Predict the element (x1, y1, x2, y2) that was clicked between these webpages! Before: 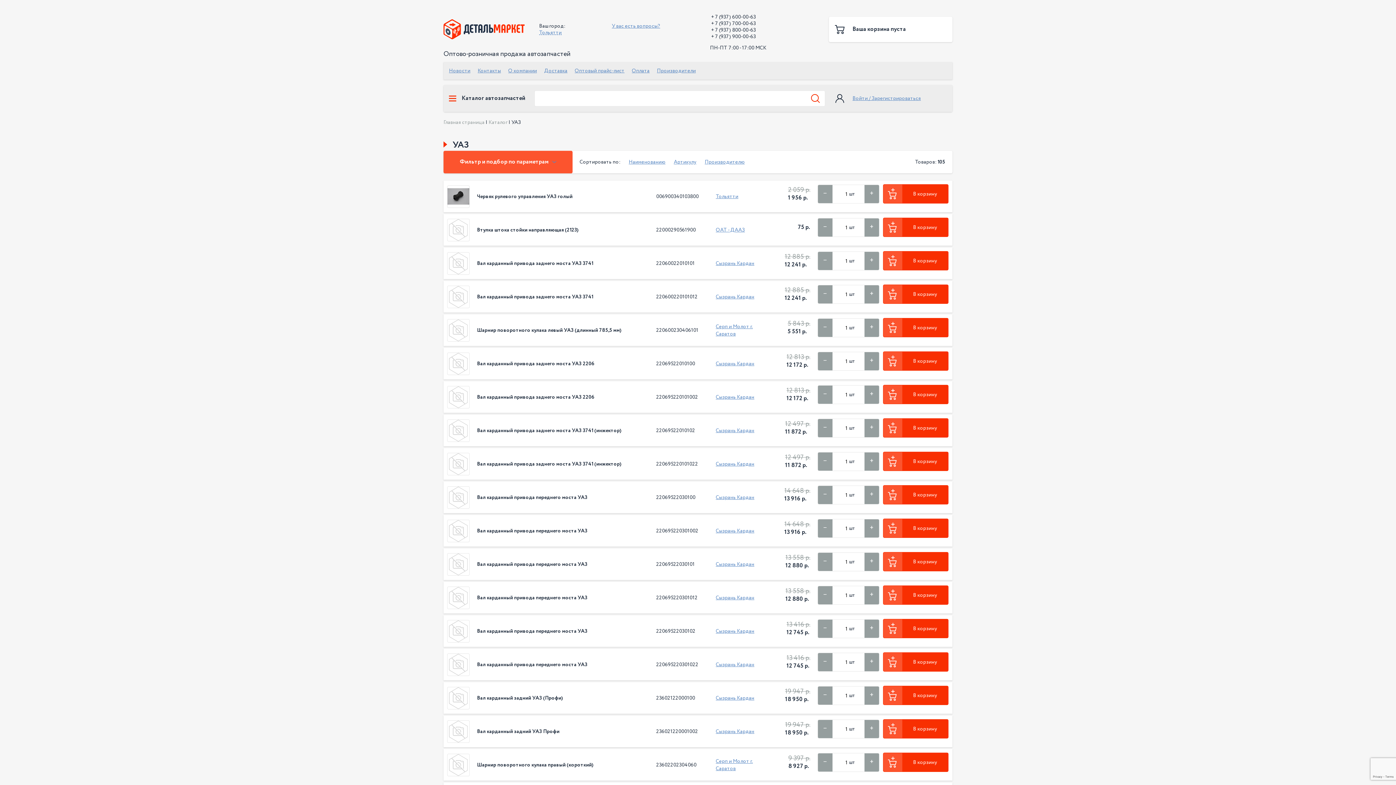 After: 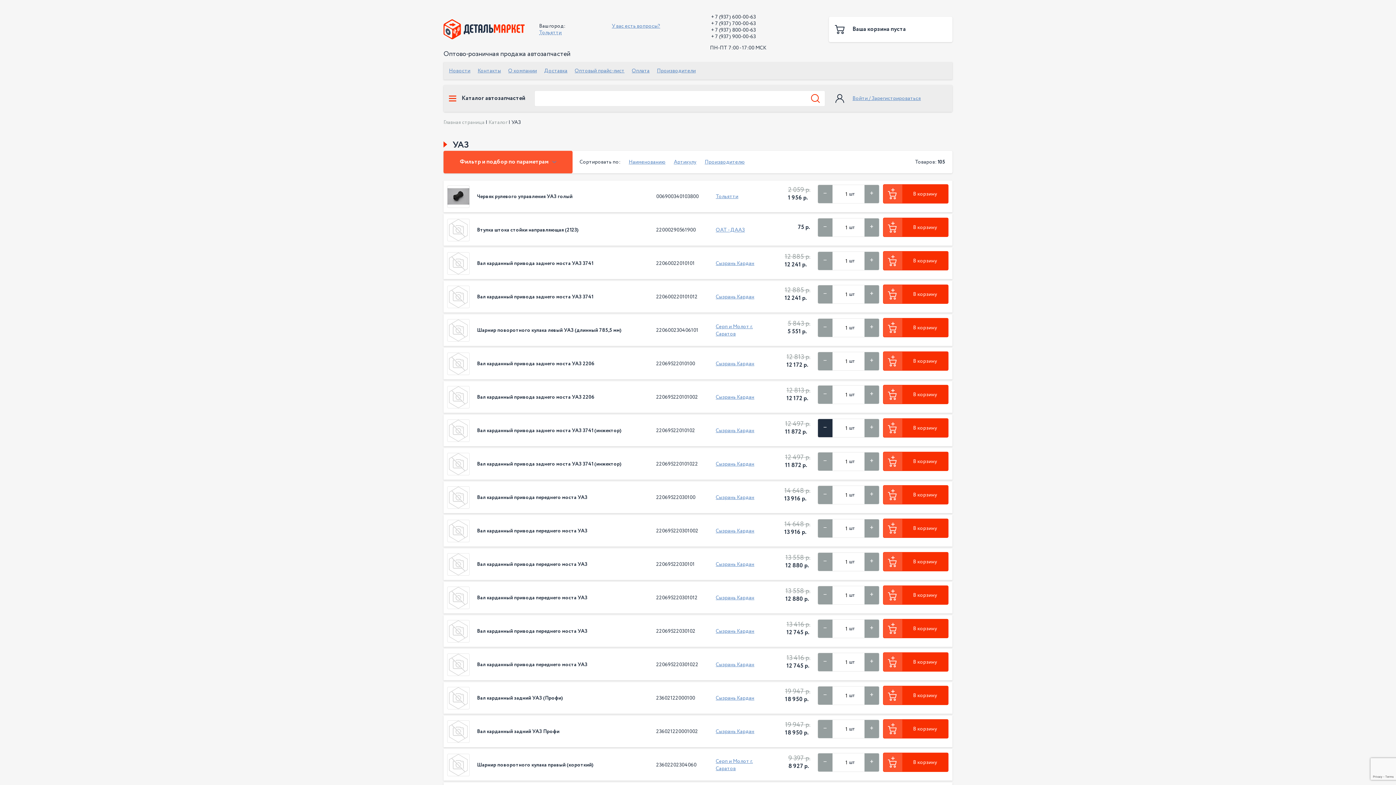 Action: bbox: (818, 419, 832, 437)